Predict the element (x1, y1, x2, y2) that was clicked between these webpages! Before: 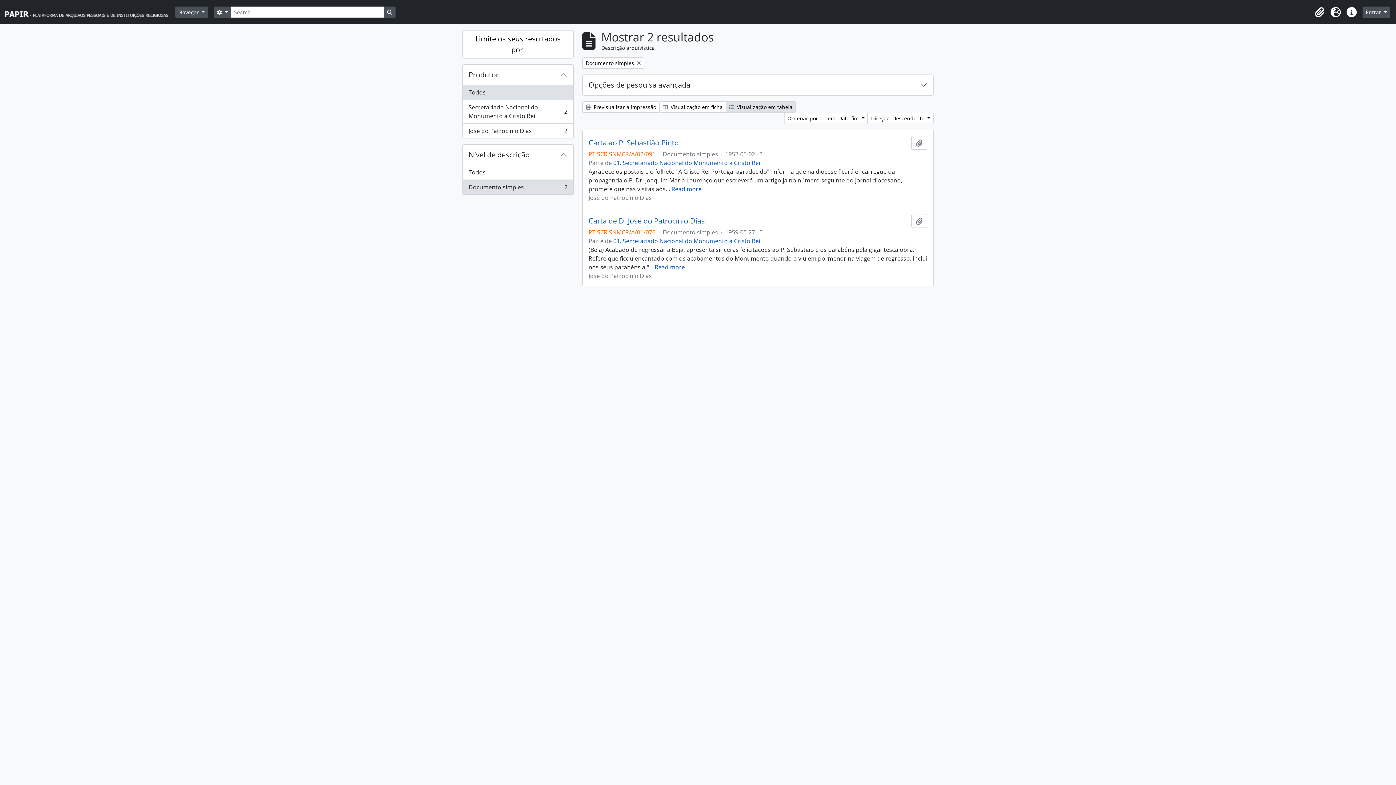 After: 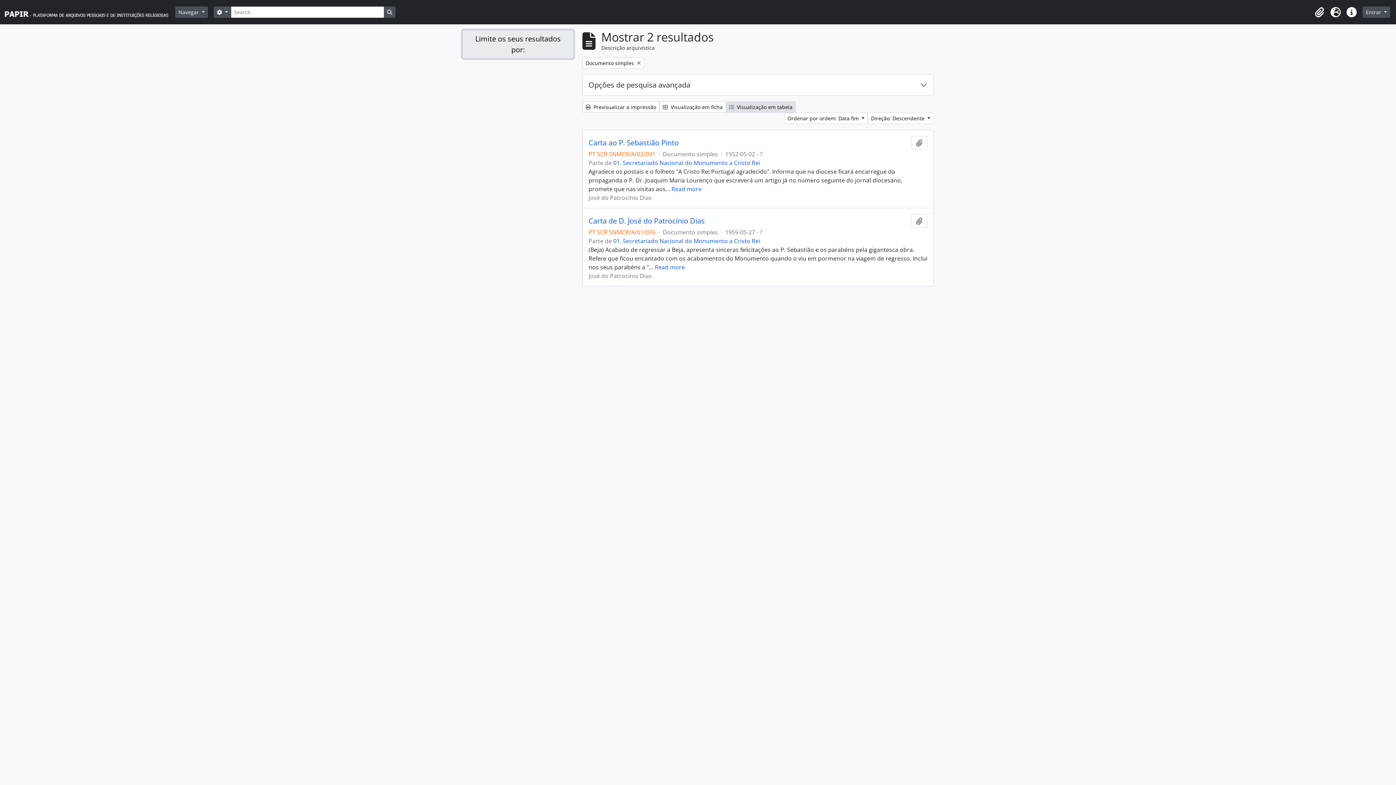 Action: bbox: (462, 30, 573, 58) label: Limite os seus resultados por: